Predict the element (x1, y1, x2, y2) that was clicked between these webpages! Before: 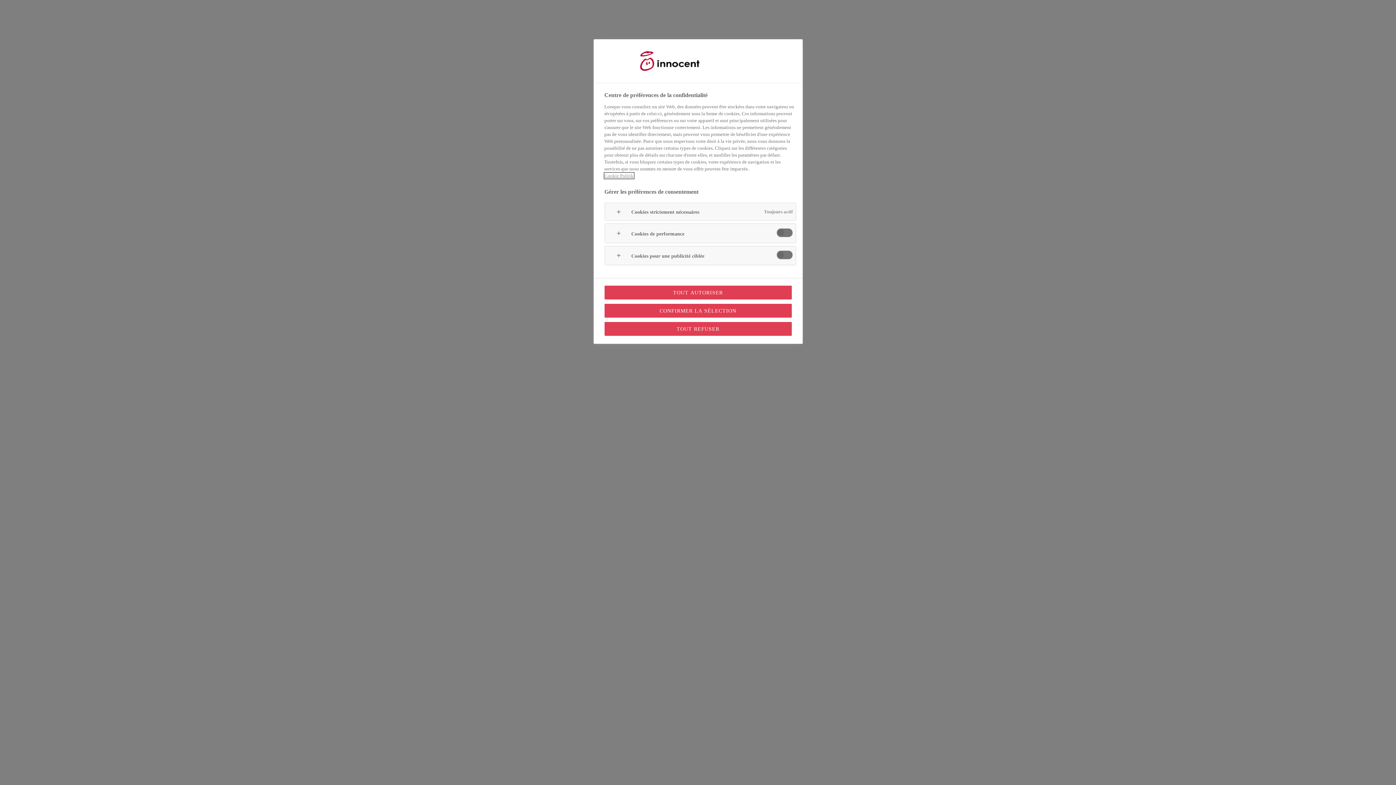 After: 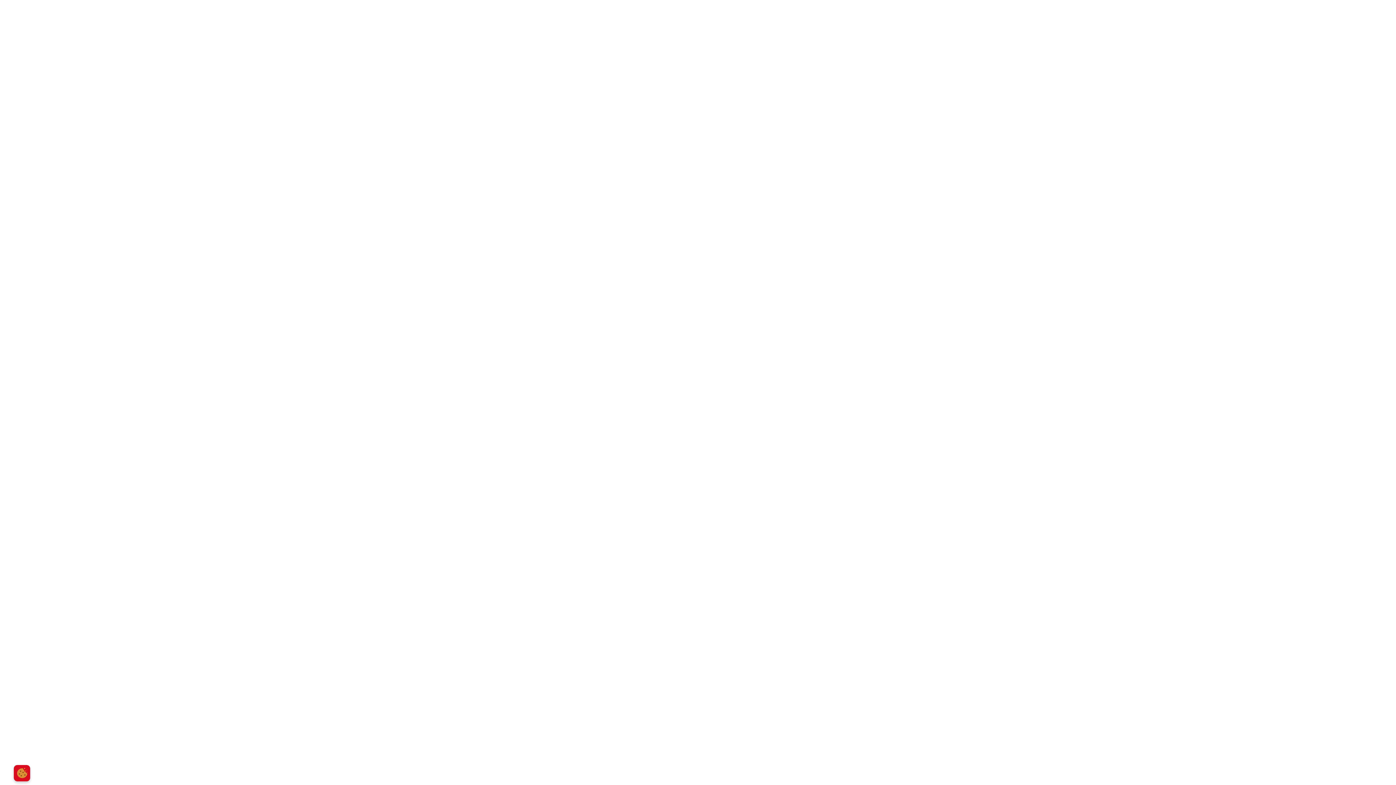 Action: label: CONFIRMER LA SÉLECTION bbox: (604, 304, 791, 317)